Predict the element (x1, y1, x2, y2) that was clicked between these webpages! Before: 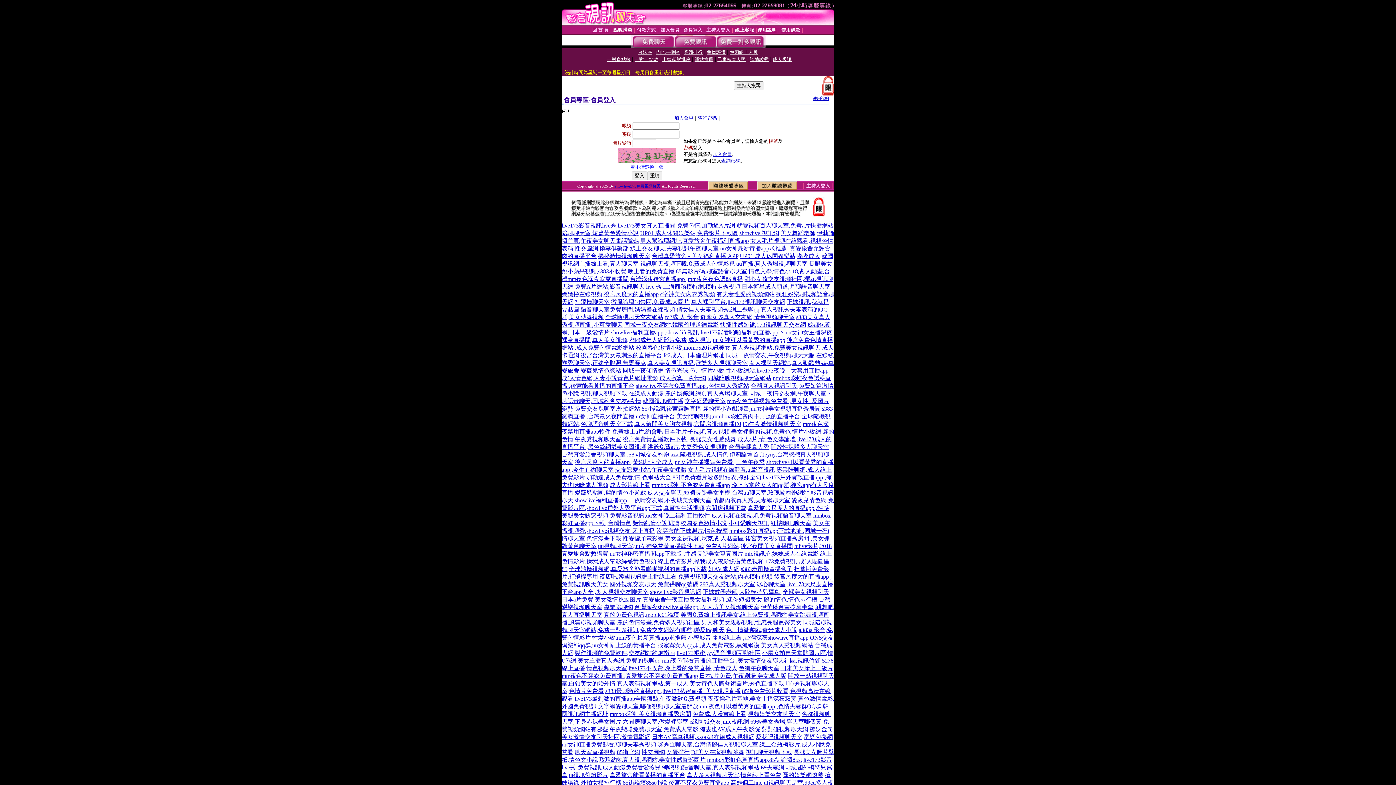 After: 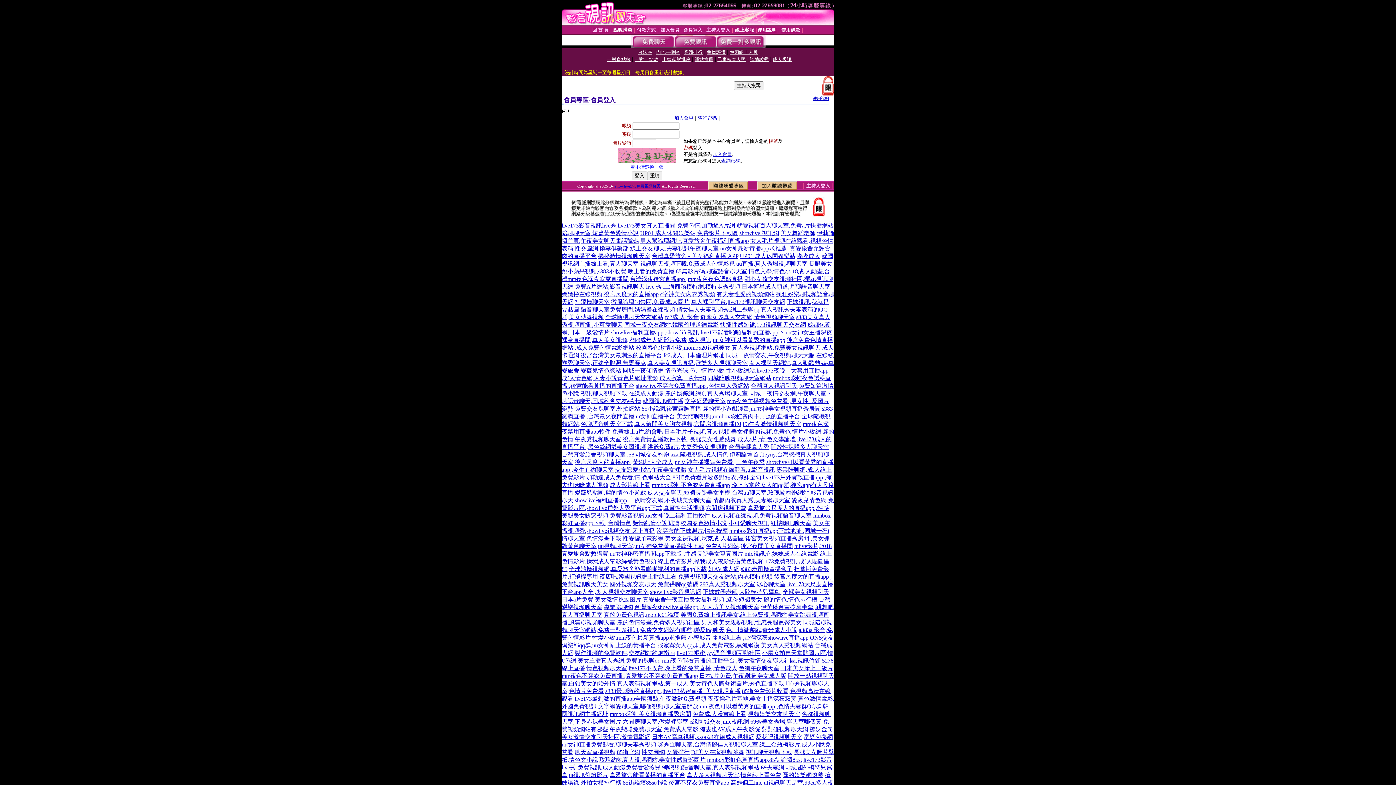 Action: label: 免費色情,加勒逼A片網 bbox: (677, 222, 735, 228)